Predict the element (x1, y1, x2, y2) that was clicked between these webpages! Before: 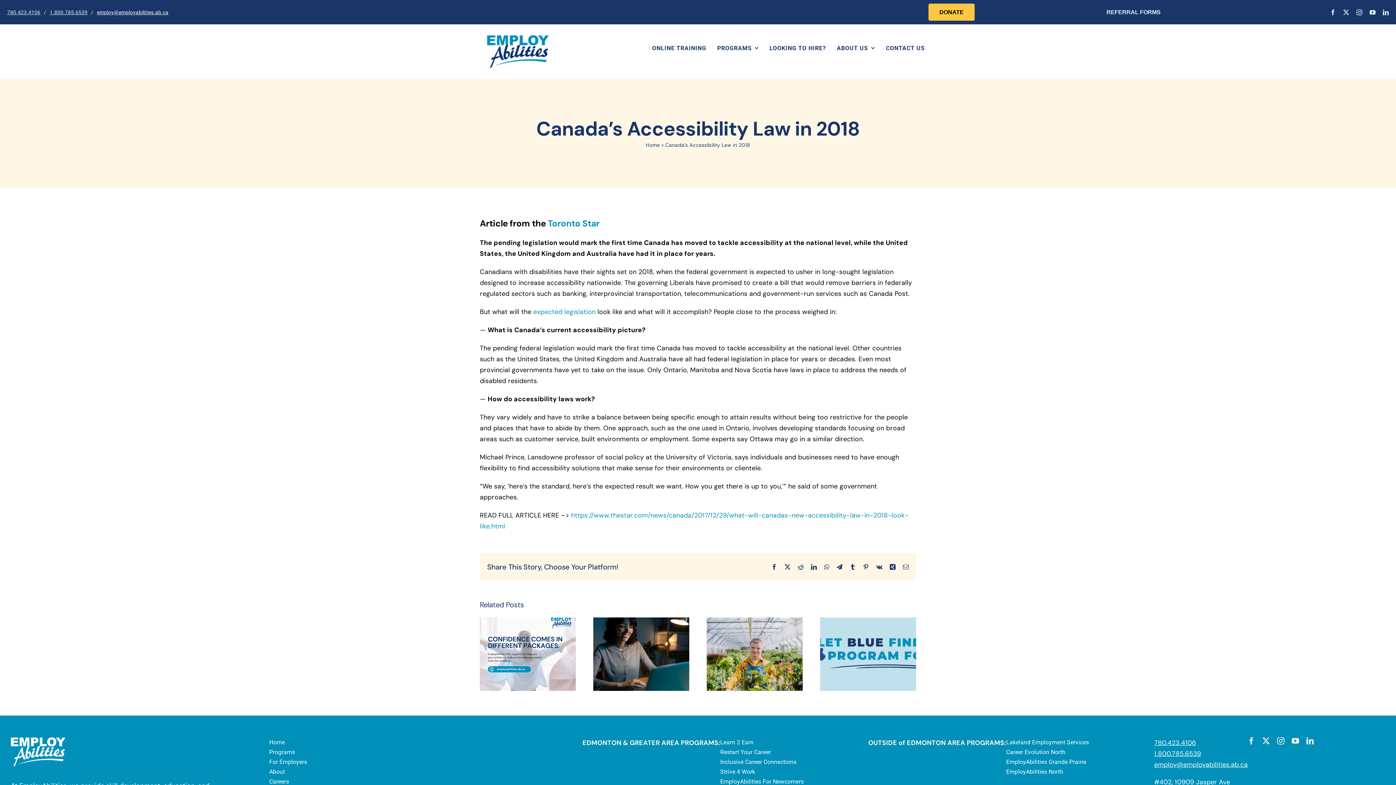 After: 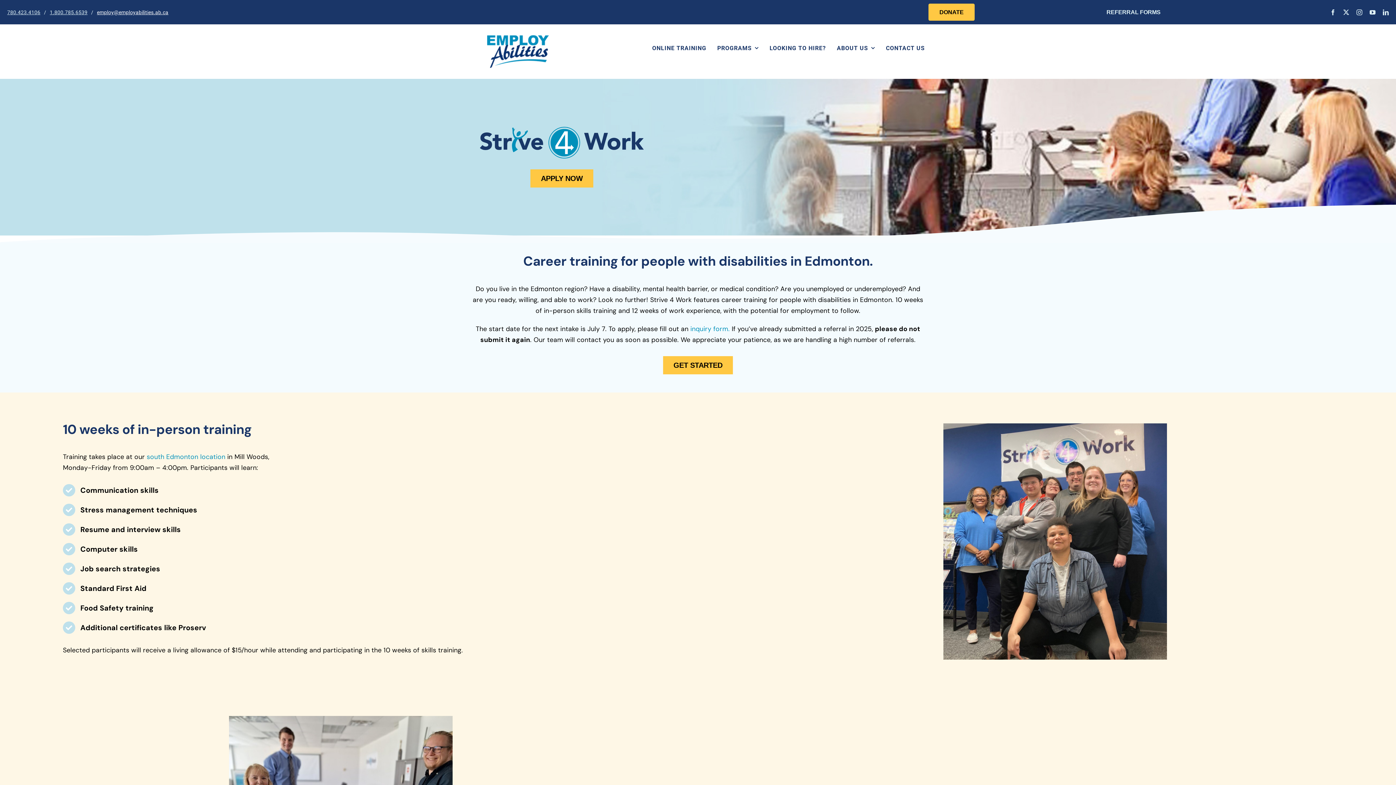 Action: bbox: (720, 767, 804, 777) label: Strive 4 Work